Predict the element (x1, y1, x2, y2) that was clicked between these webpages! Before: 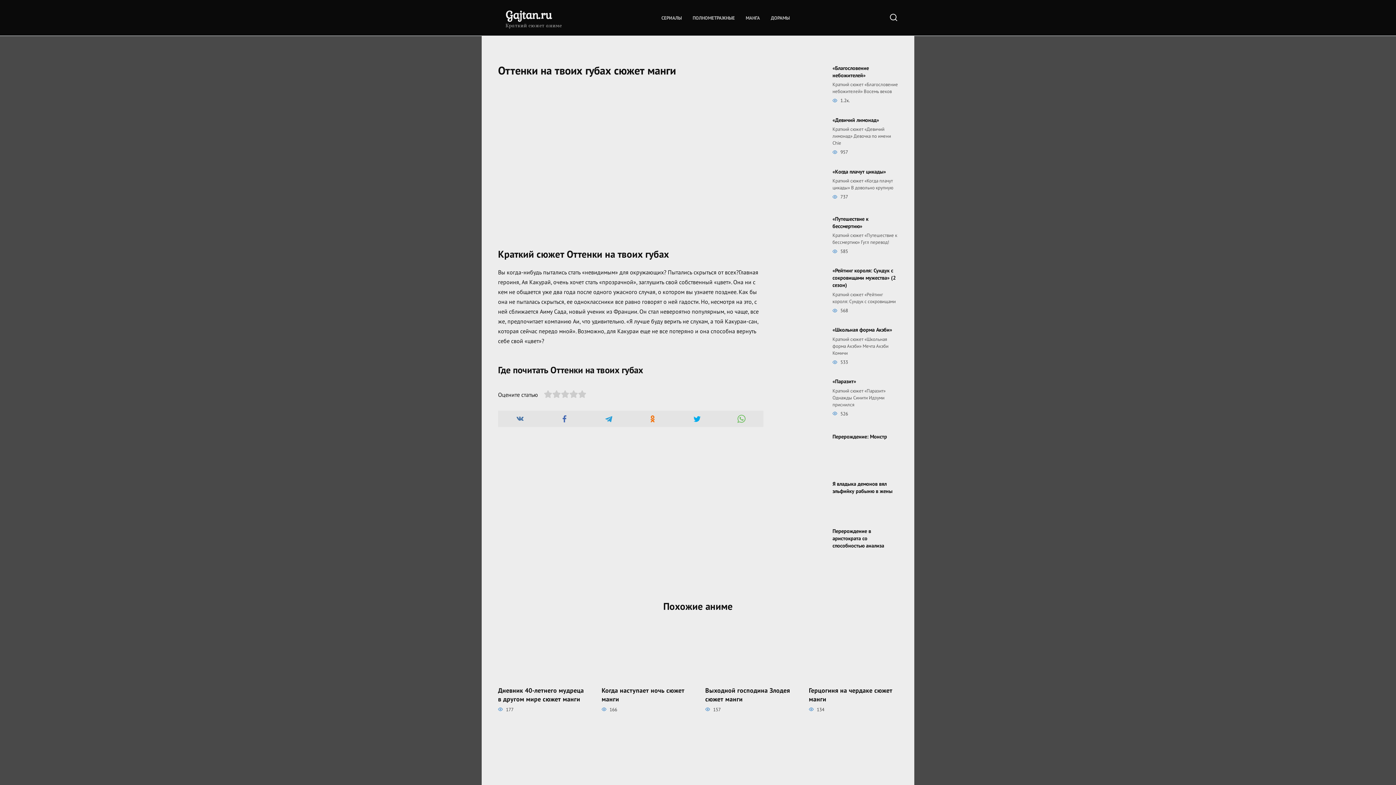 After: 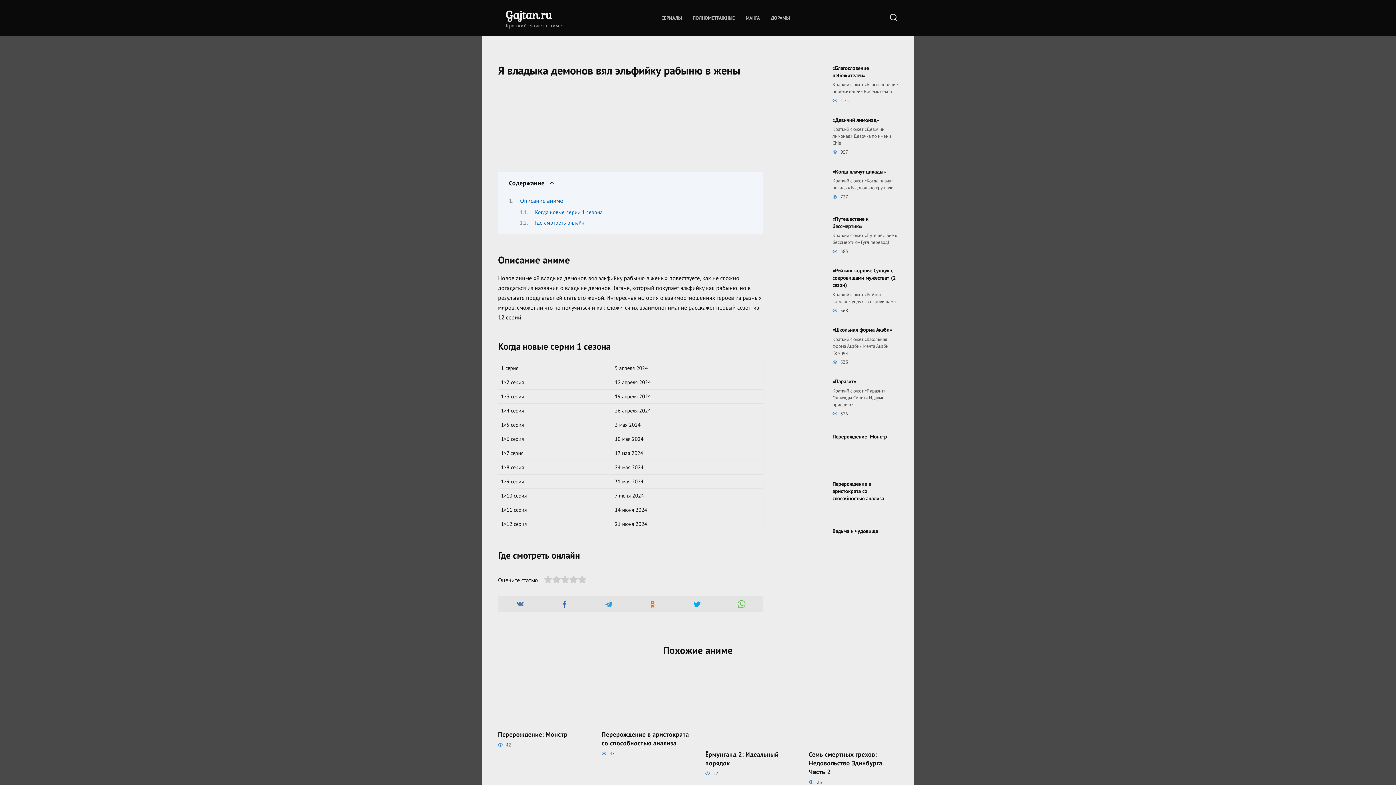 Action: label: Я владыка демонов вял эльфийку рабыню в жены bbox: (832, 480, 892, 495)